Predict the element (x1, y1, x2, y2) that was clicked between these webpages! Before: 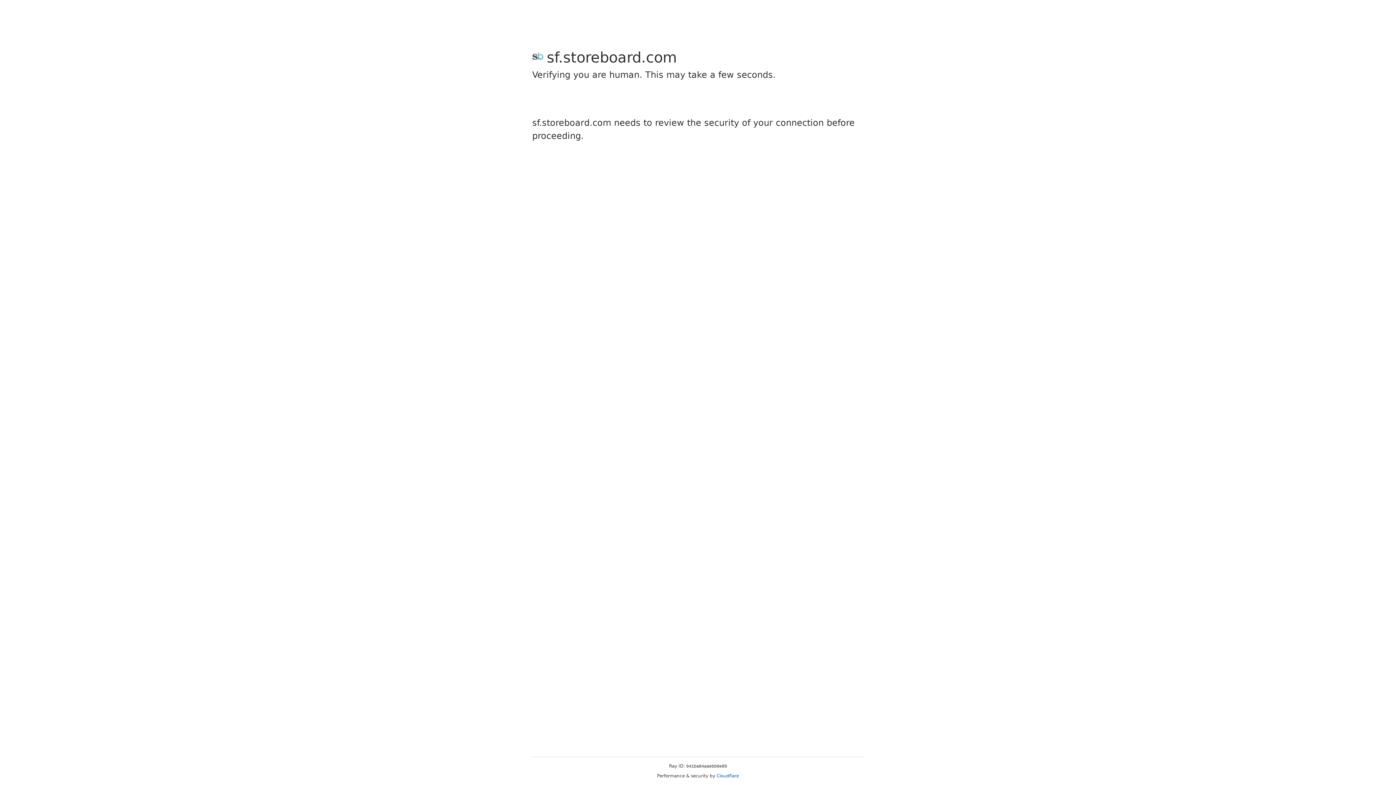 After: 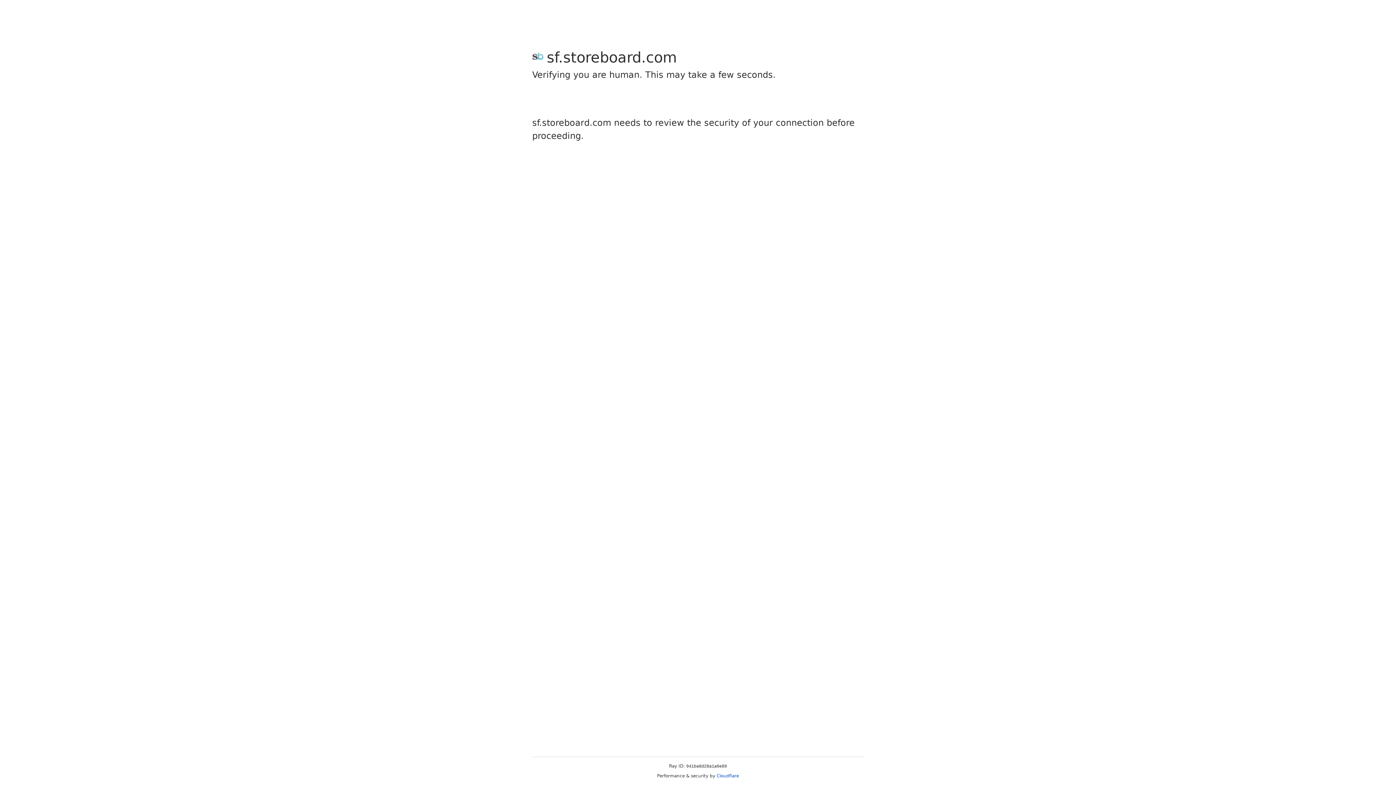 Action: label: Cloudflare bbox: (716, 773, 739, 778)